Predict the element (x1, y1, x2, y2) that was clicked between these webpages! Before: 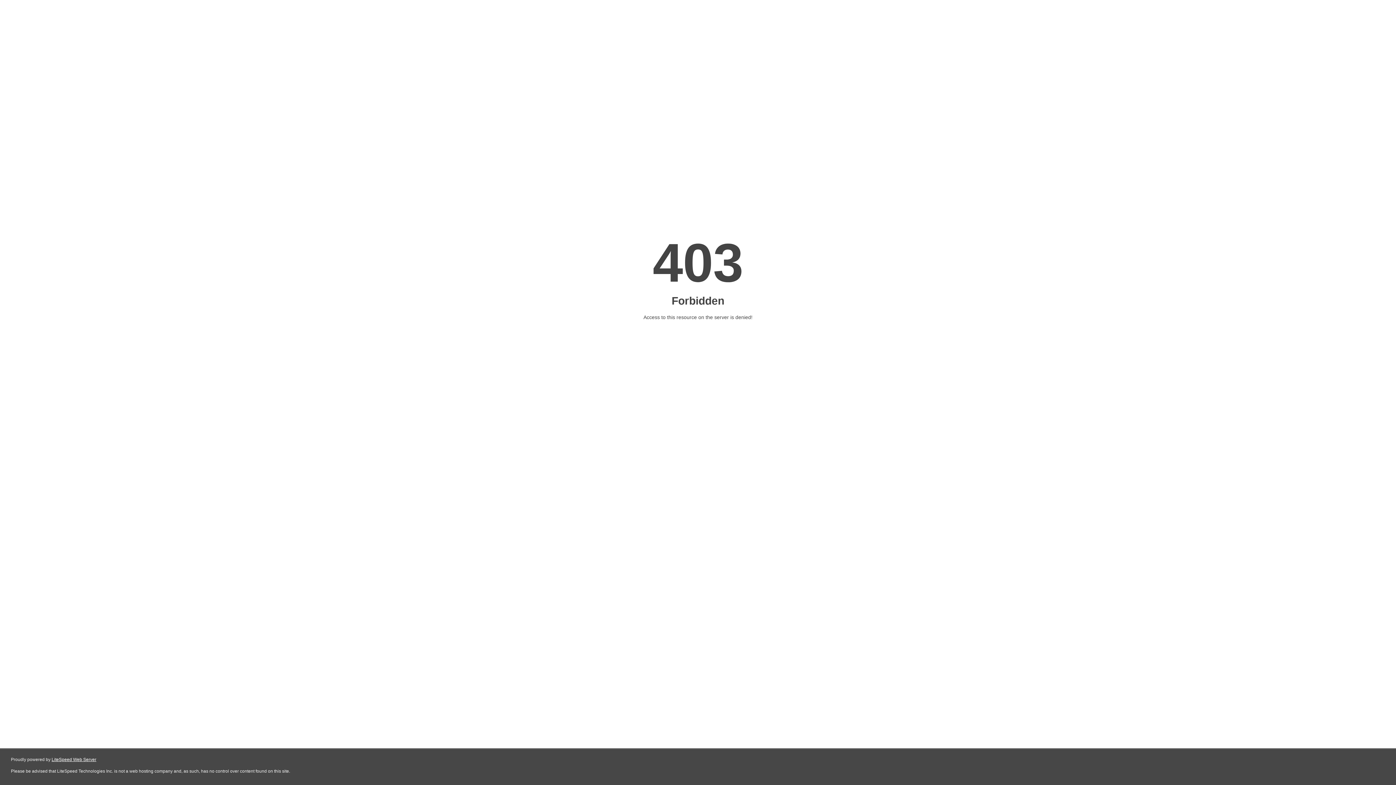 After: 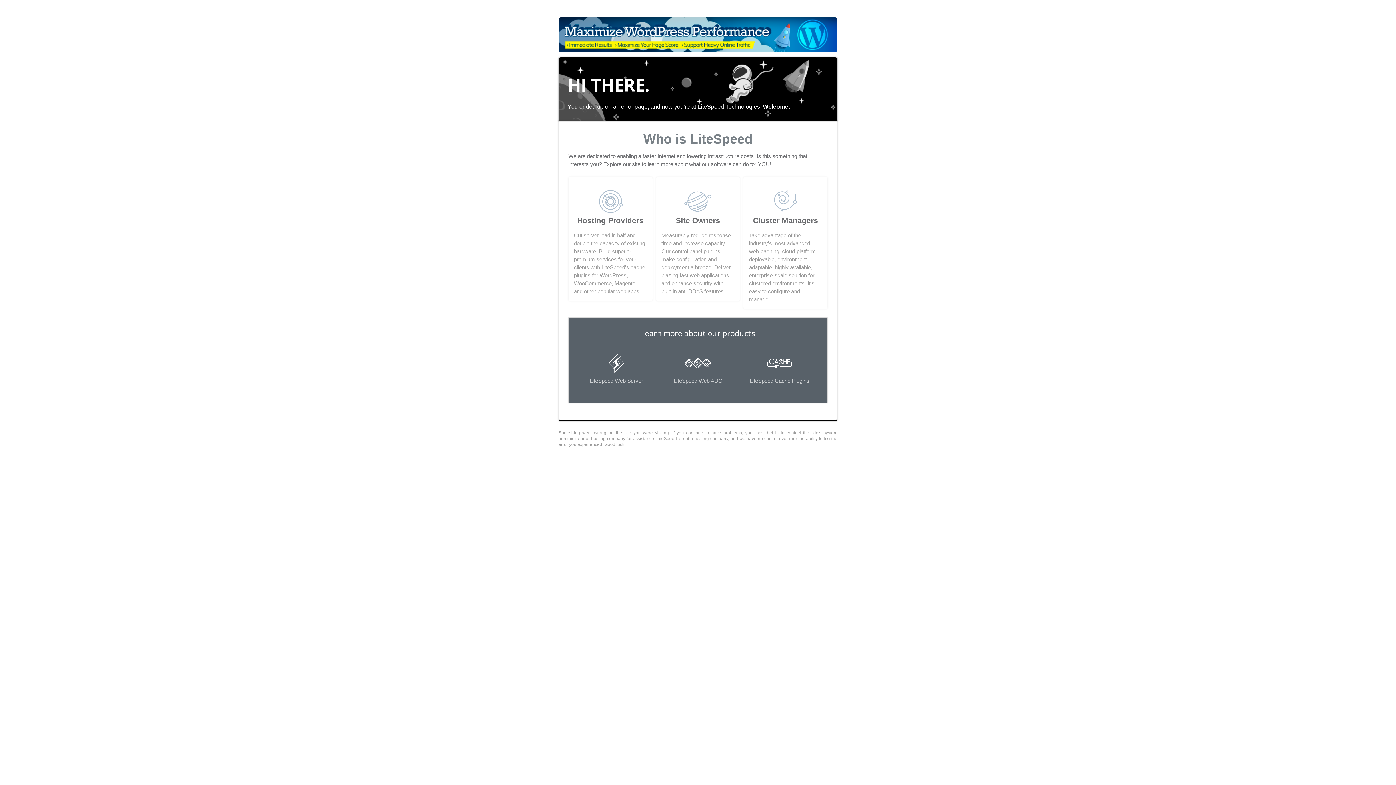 Action: bbox: (51, 757, 96, 762) label: LiteSpeed Web Server